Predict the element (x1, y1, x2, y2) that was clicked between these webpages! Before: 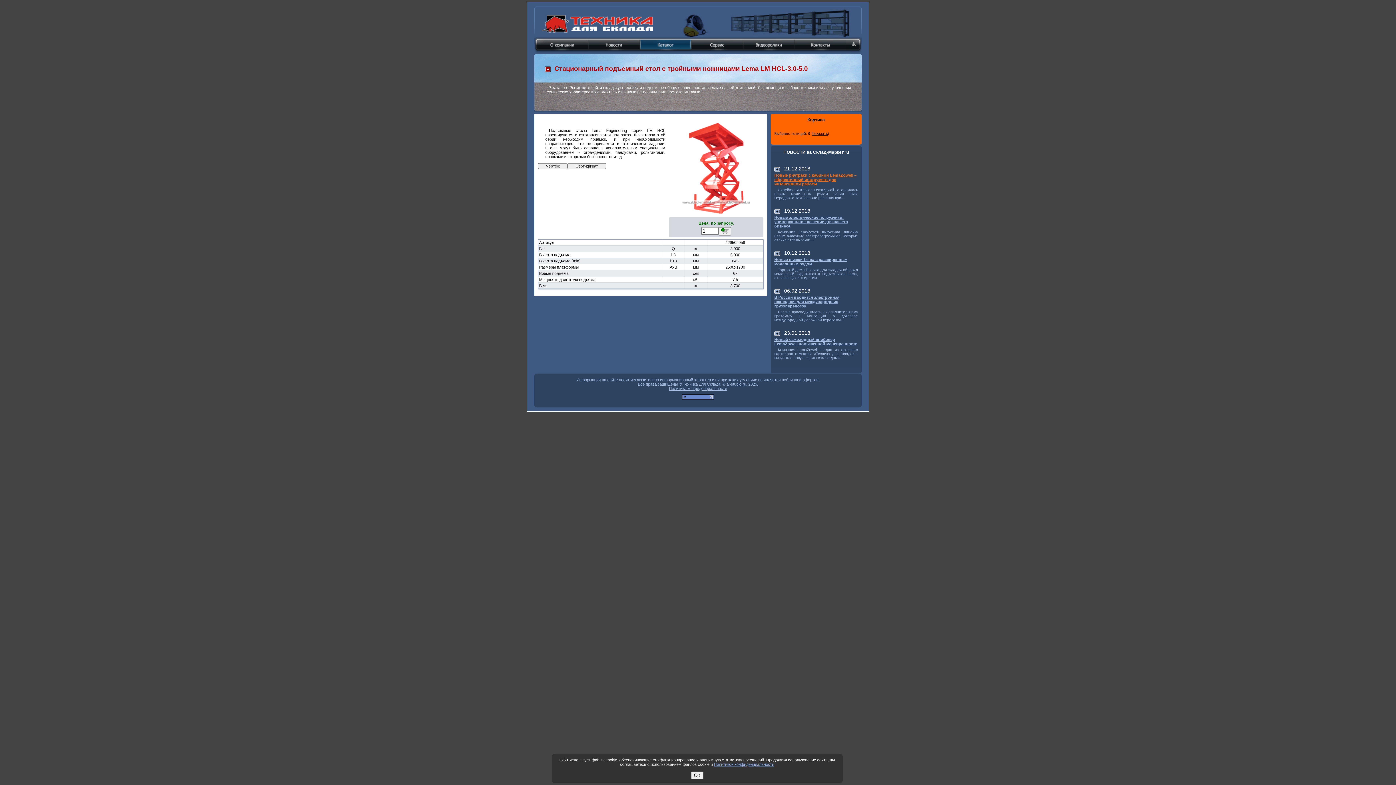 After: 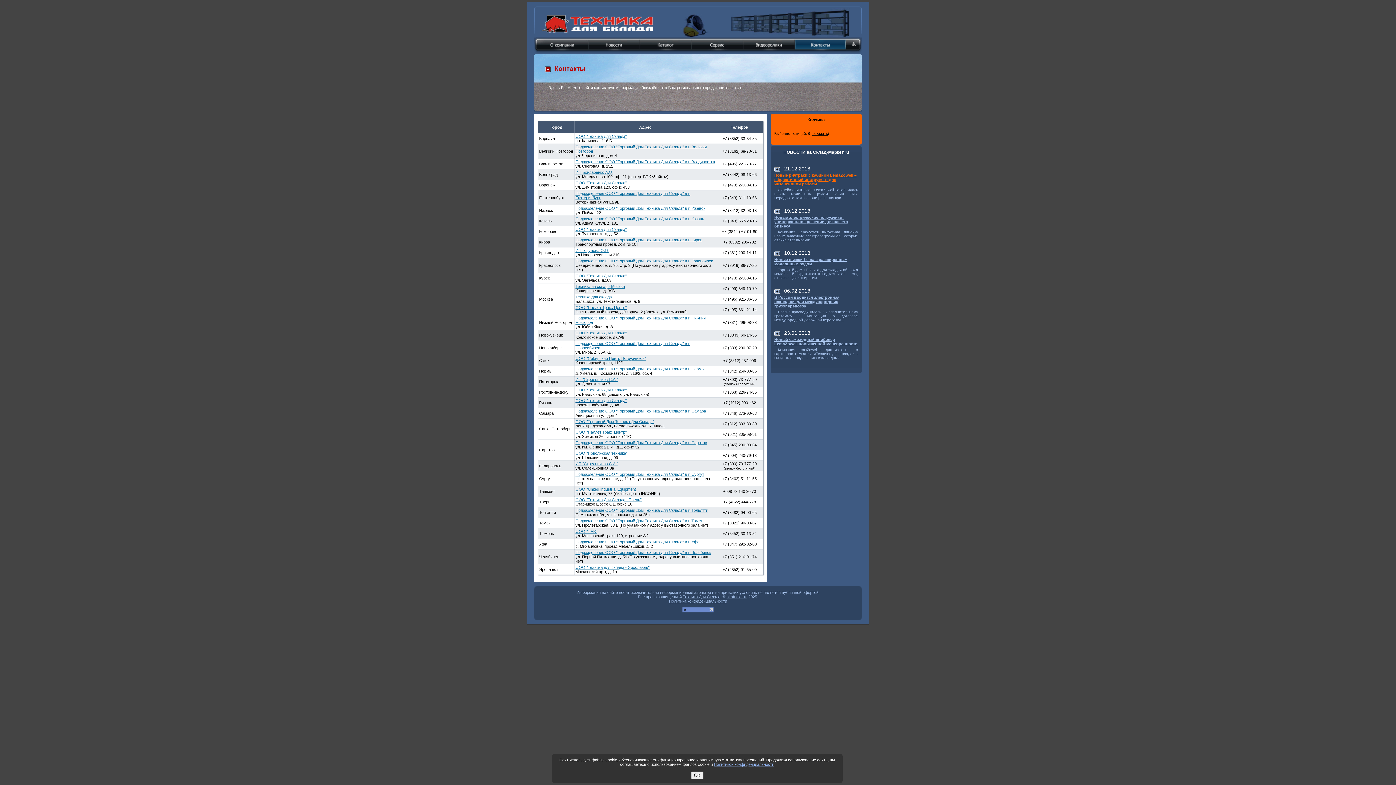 Action: bbox: (794, 49, 846, 54)